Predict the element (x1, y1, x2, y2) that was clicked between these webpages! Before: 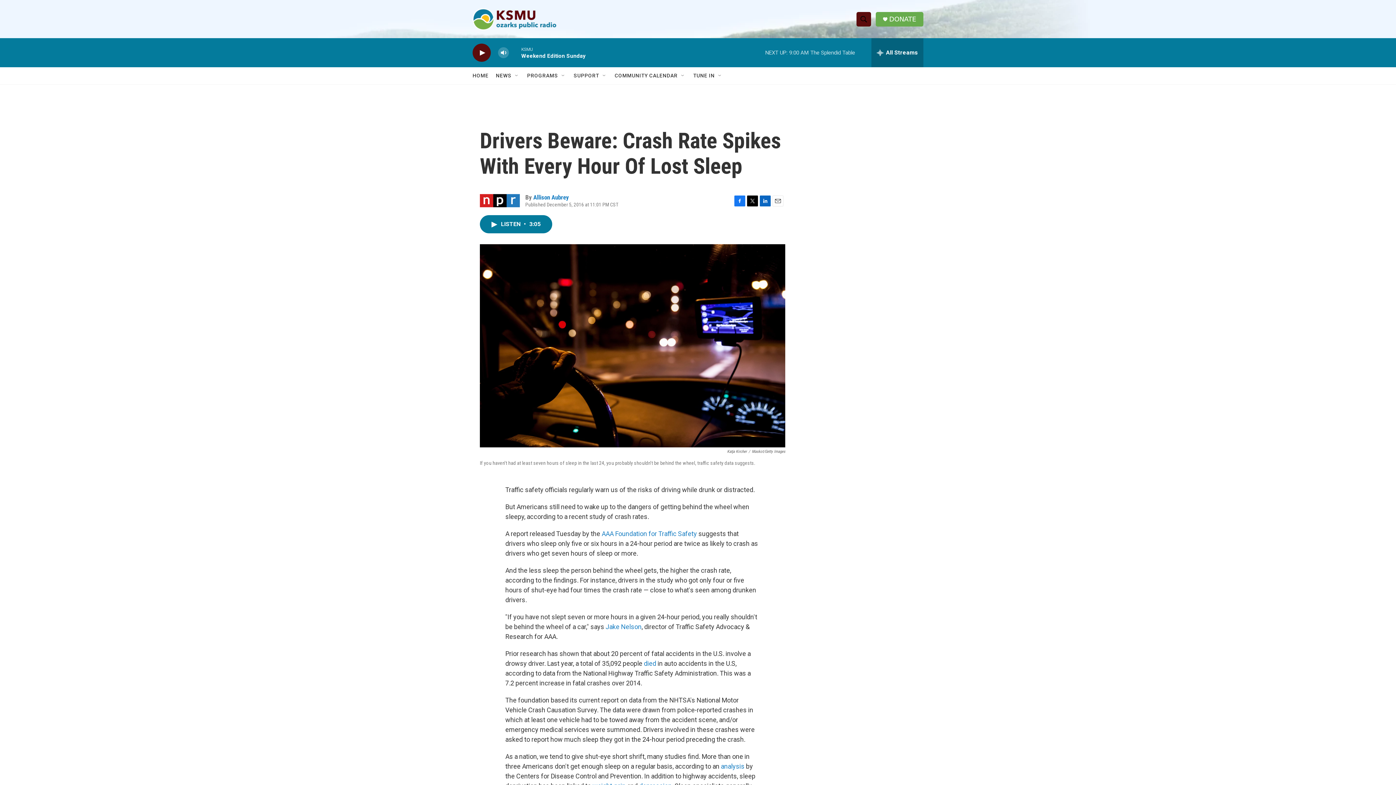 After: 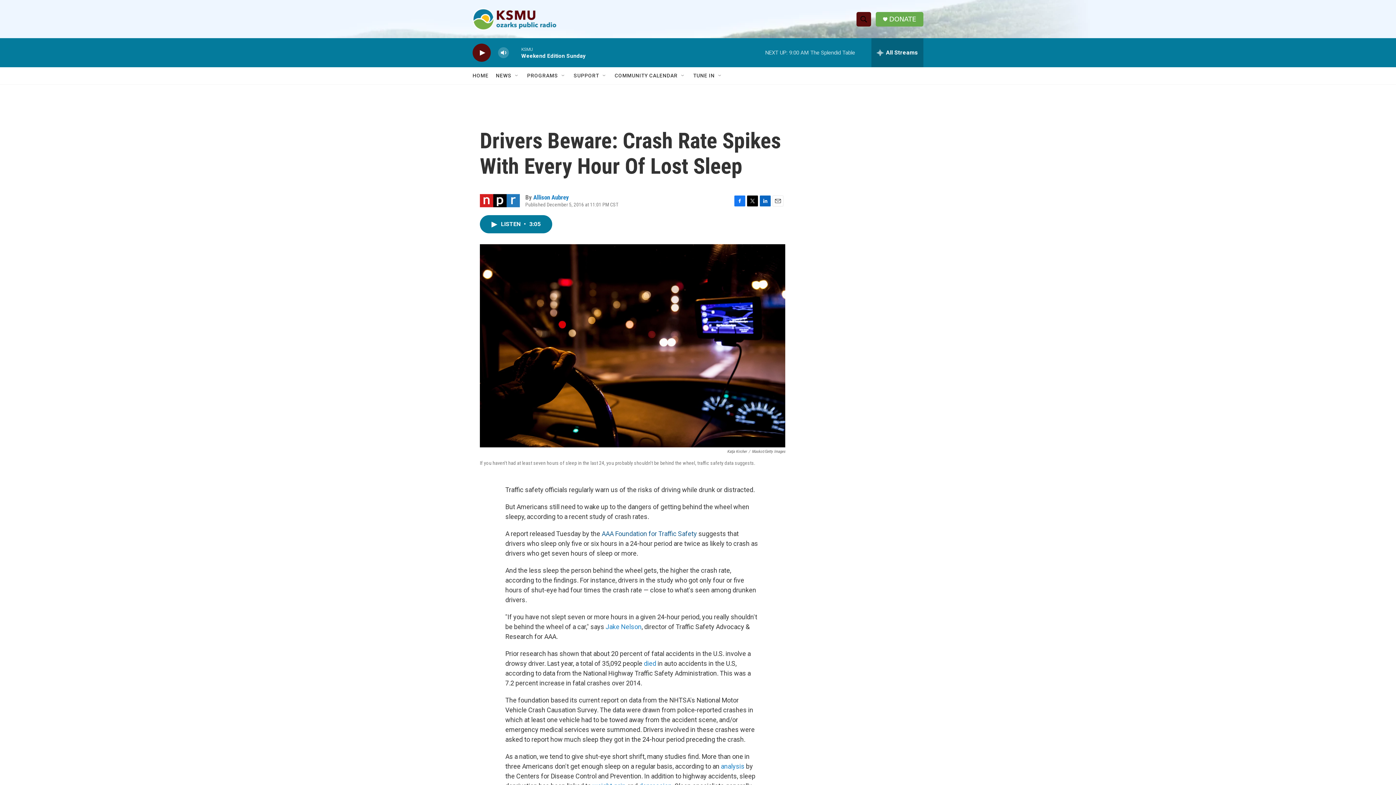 Action: bbox: (601, 530, 697, 537) label: AAA Foundation for Traffic Safety